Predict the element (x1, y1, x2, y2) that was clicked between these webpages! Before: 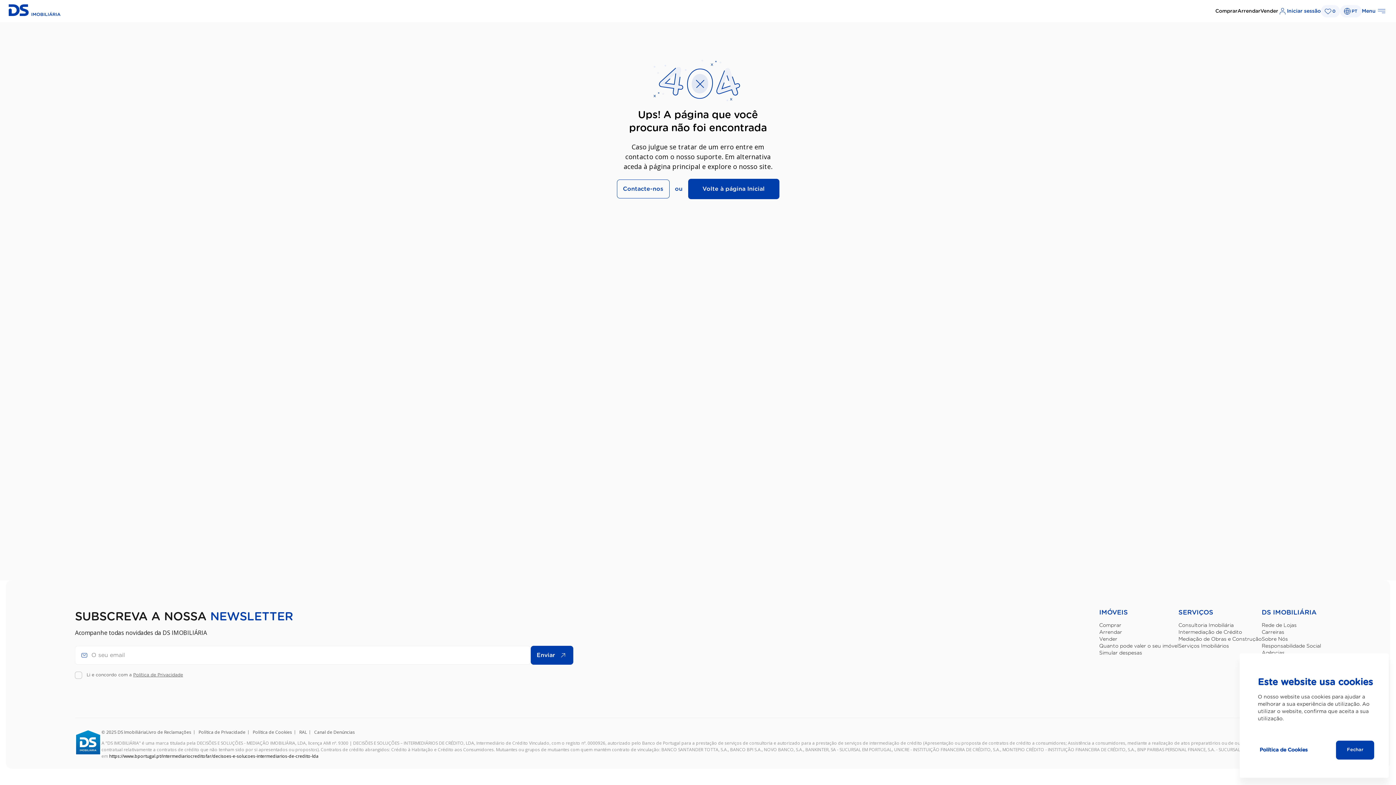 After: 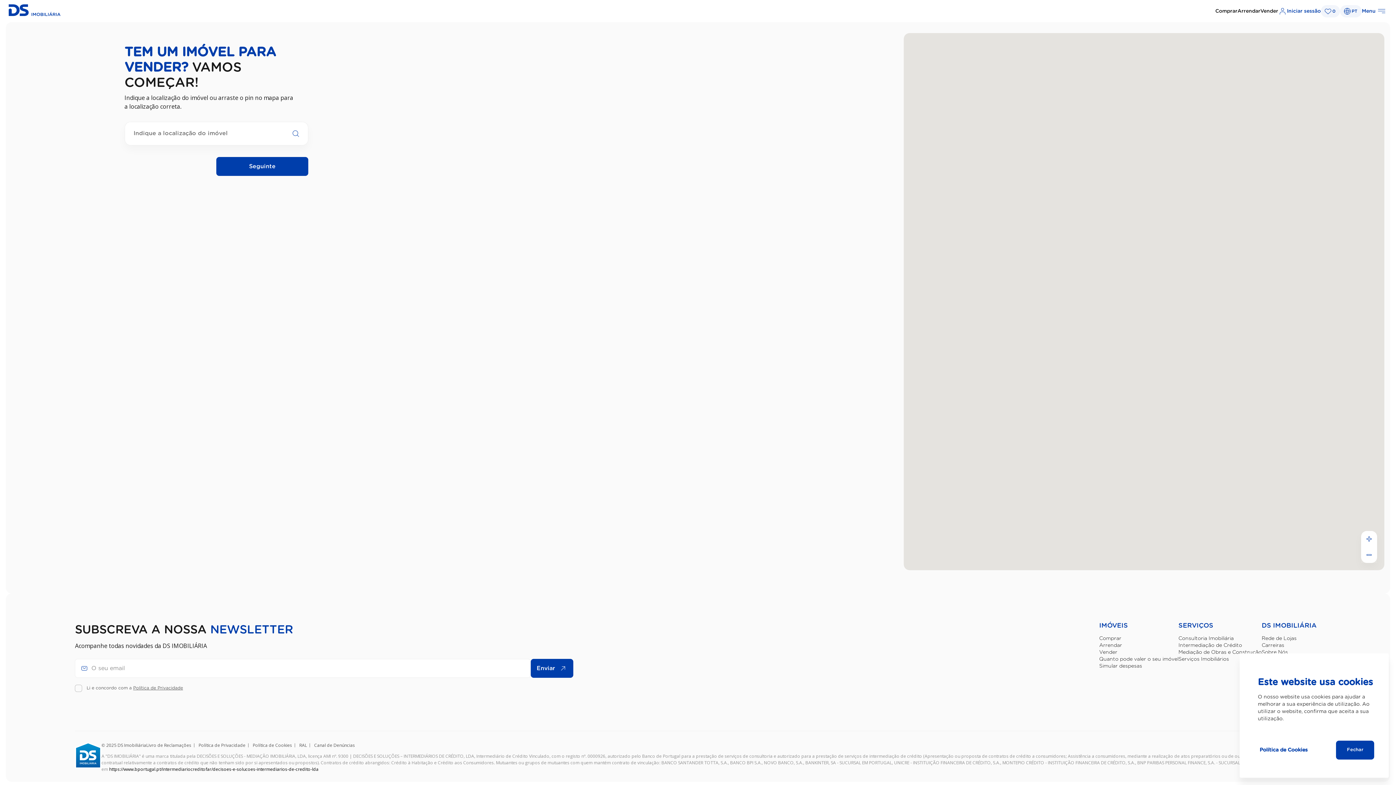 Action: label: Vender bbox: (1099, 637, 1117, 642)